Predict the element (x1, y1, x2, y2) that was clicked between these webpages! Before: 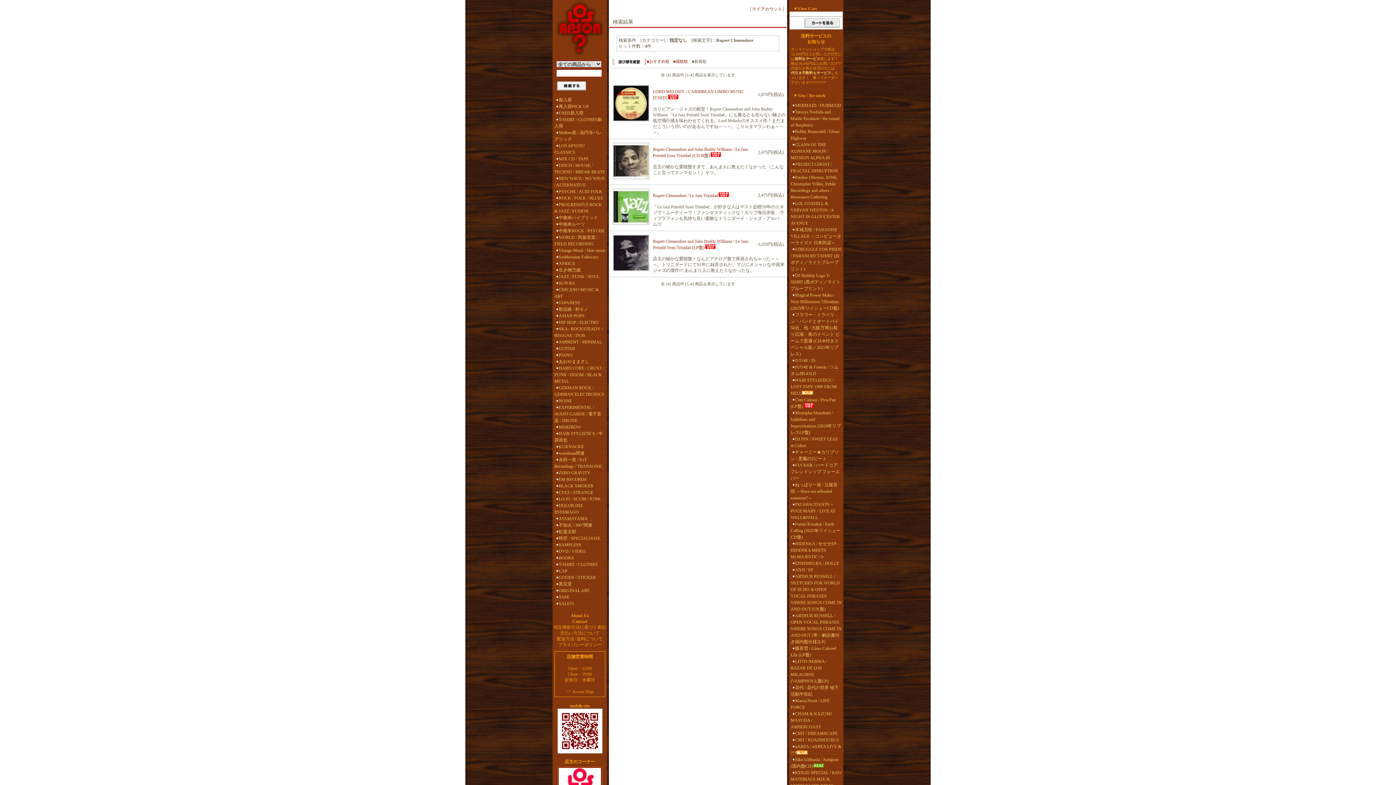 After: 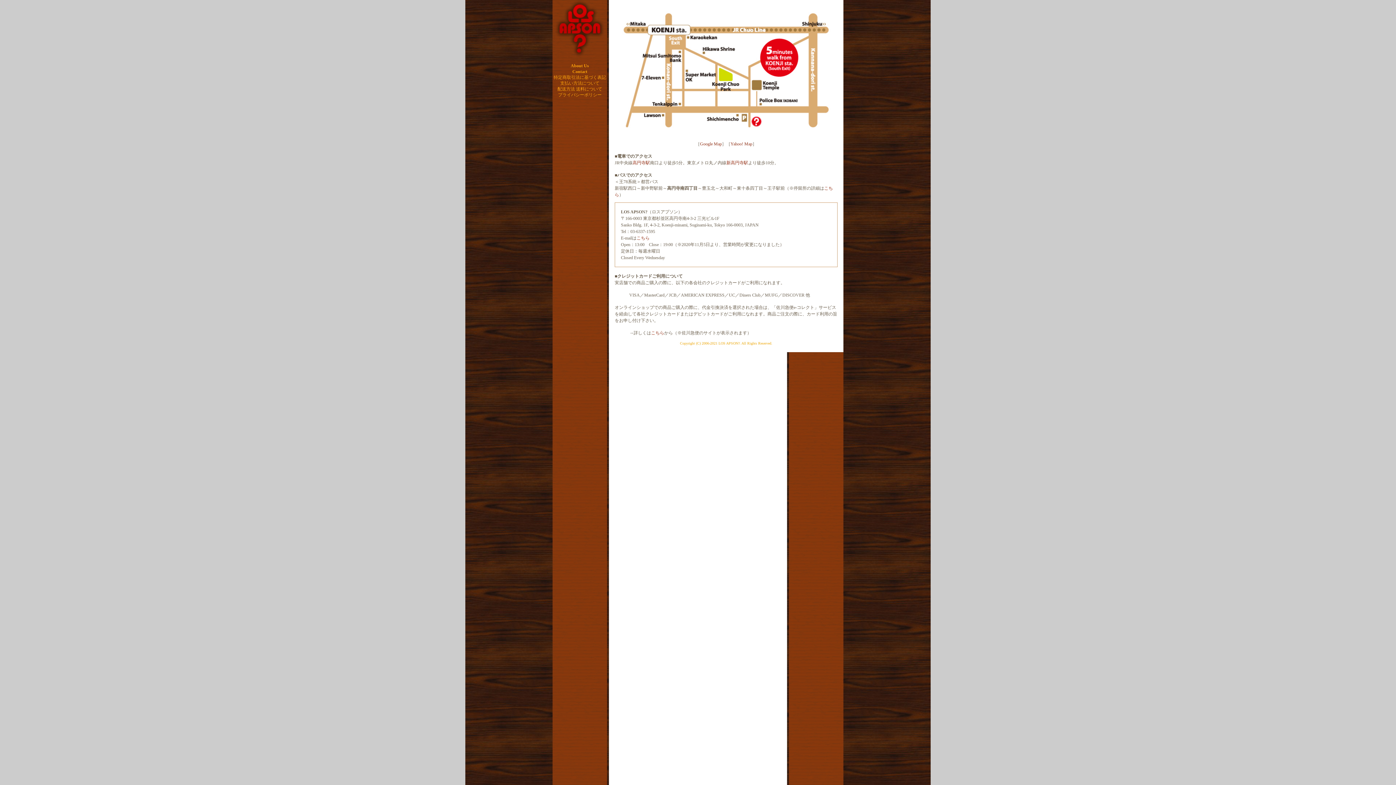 Action: label: About Us bbox: (570, 613, 589, 618)